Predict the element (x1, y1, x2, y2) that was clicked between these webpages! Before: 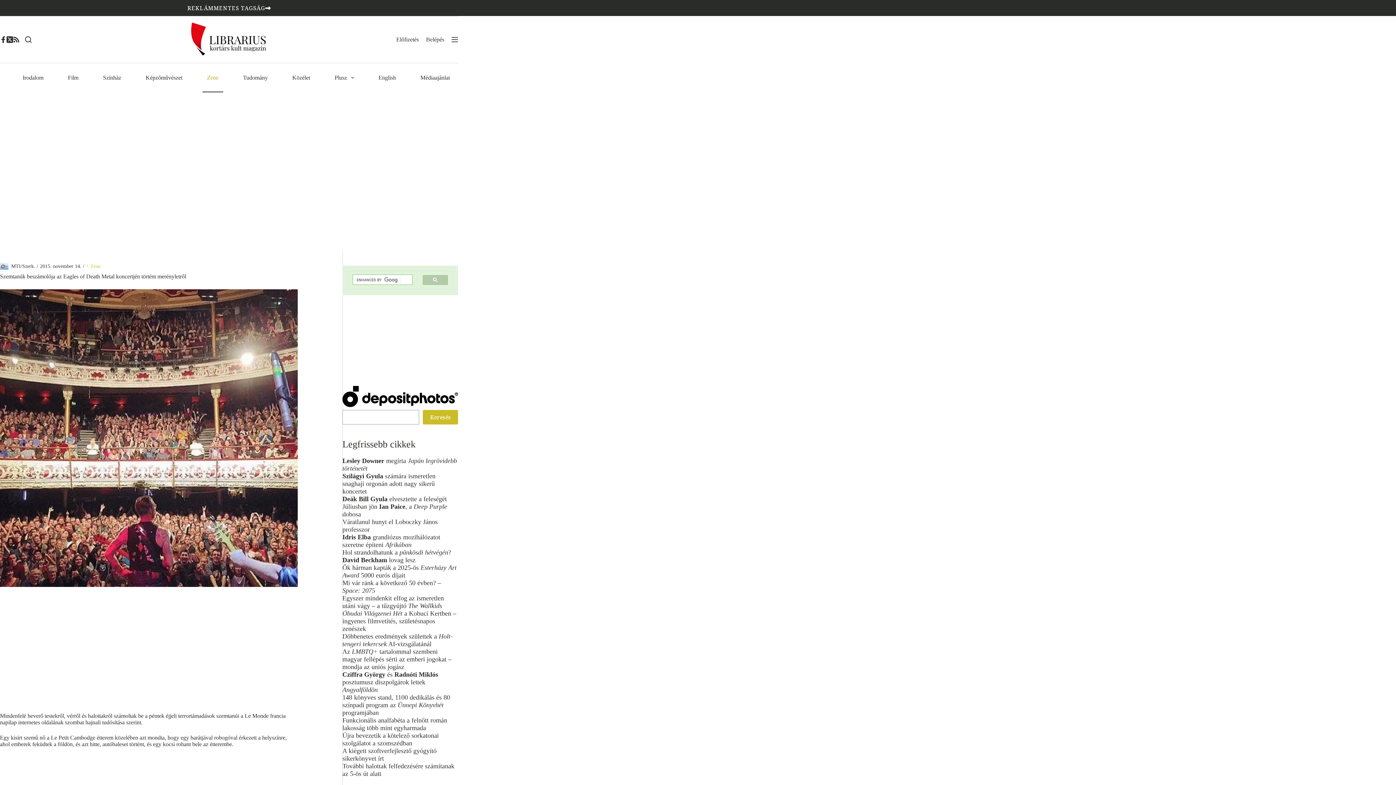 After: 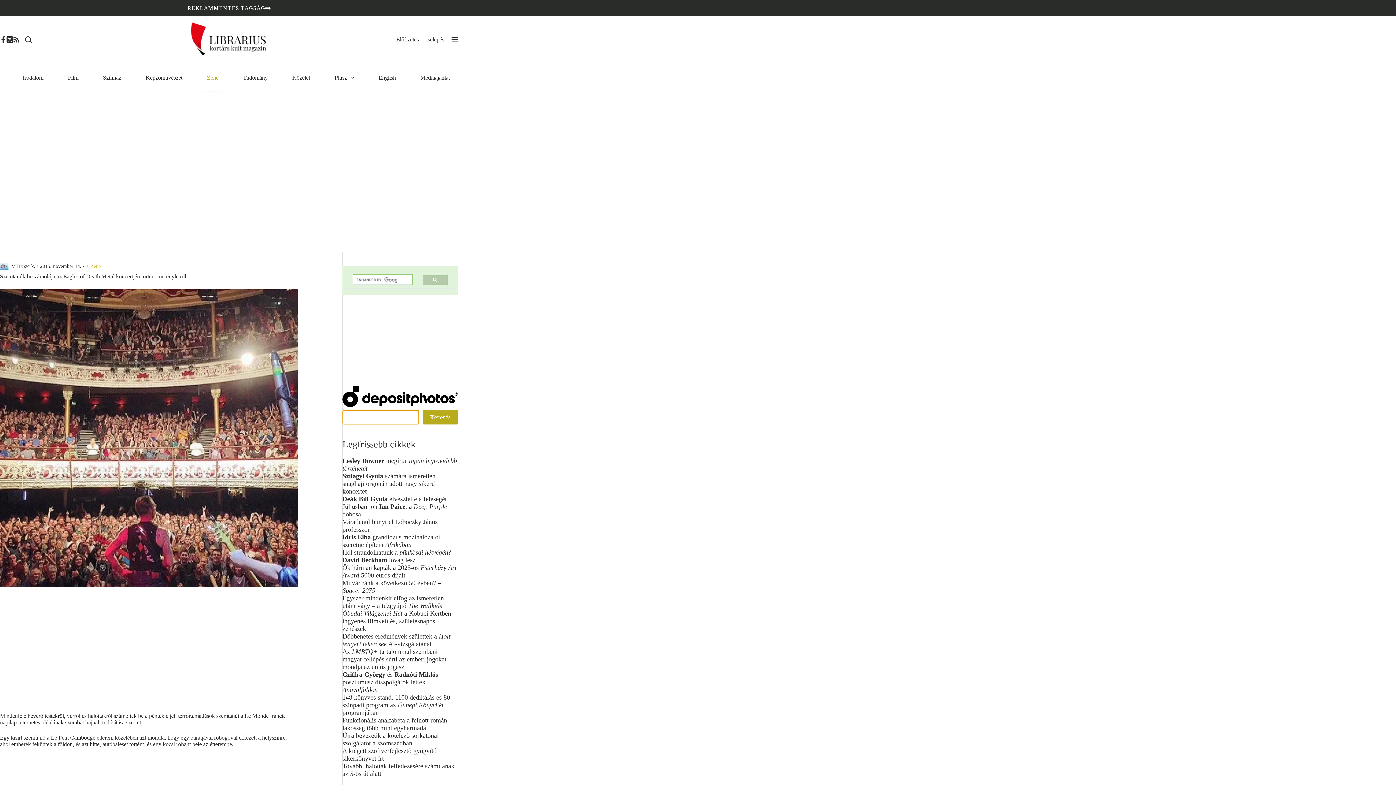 Action: bbox: (422, 410, 458, 424) label: Keresés